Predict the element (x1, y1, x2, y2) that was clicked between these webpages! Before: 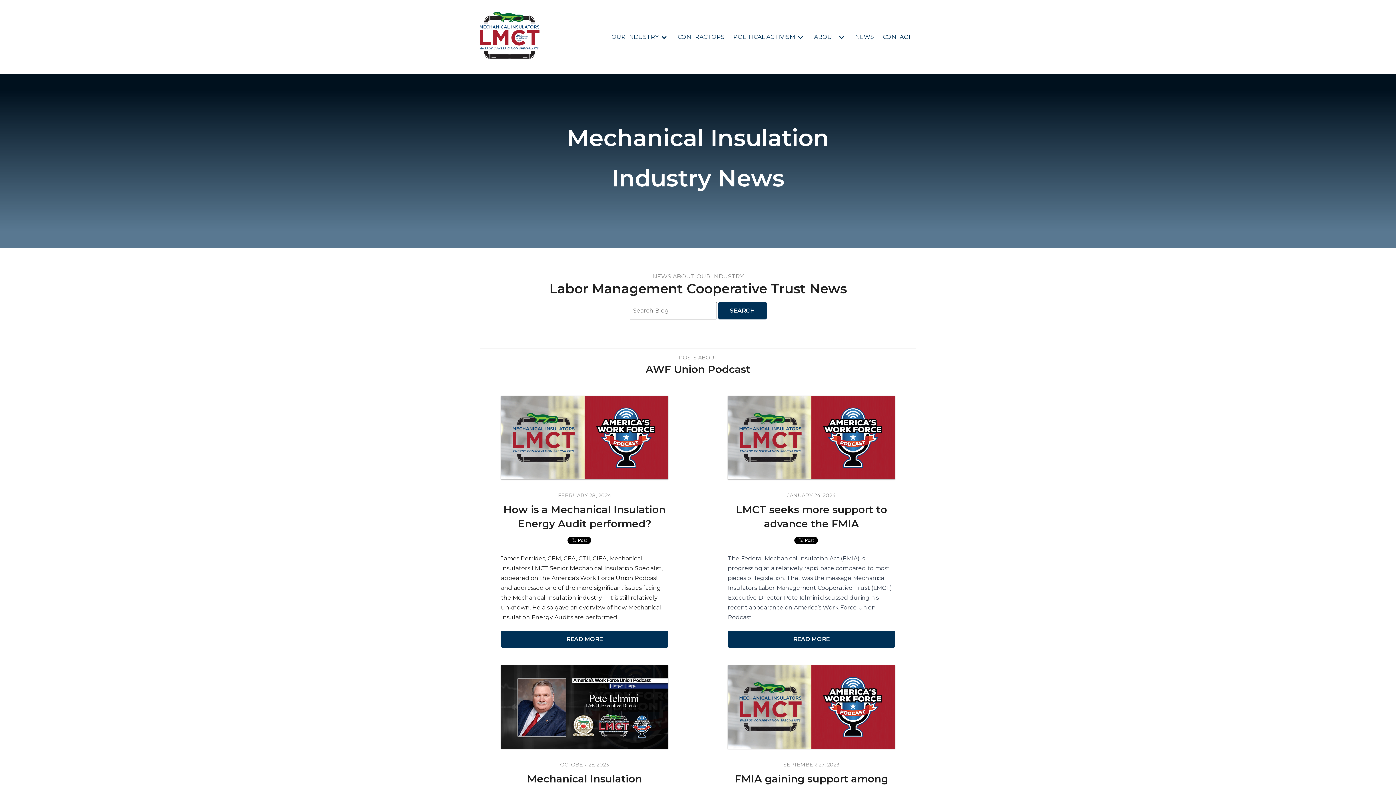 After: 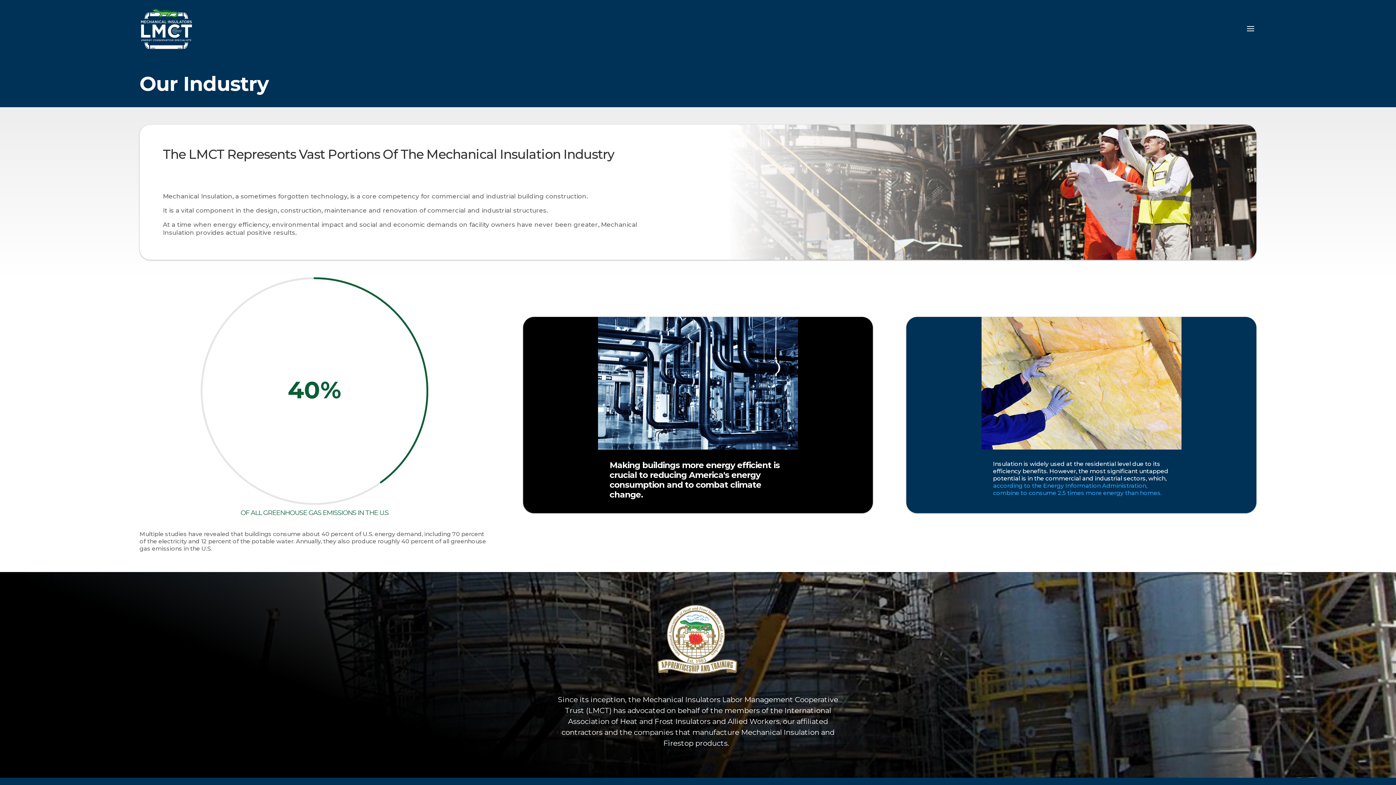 Action: bbox: (607, 27, 673, 46) label: OUR INDUSTRY